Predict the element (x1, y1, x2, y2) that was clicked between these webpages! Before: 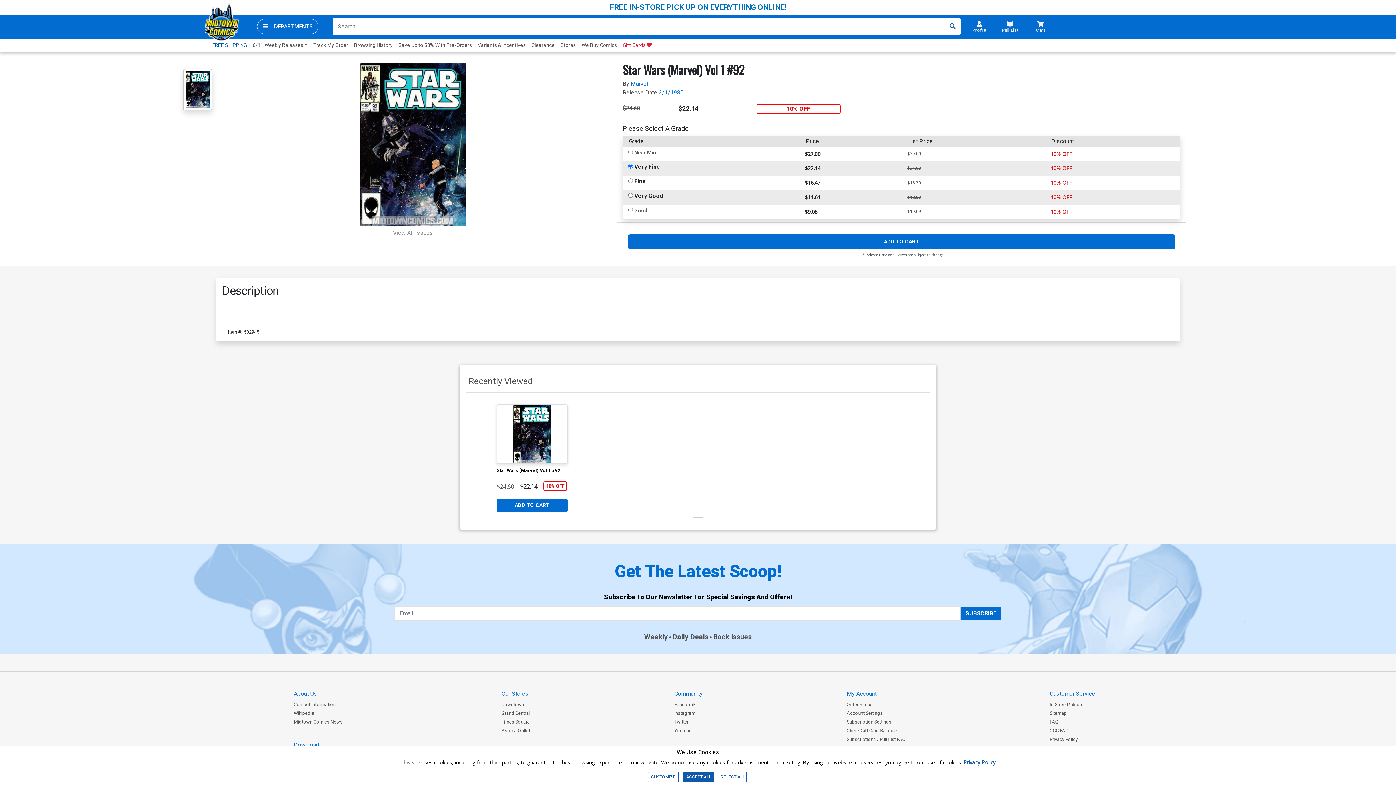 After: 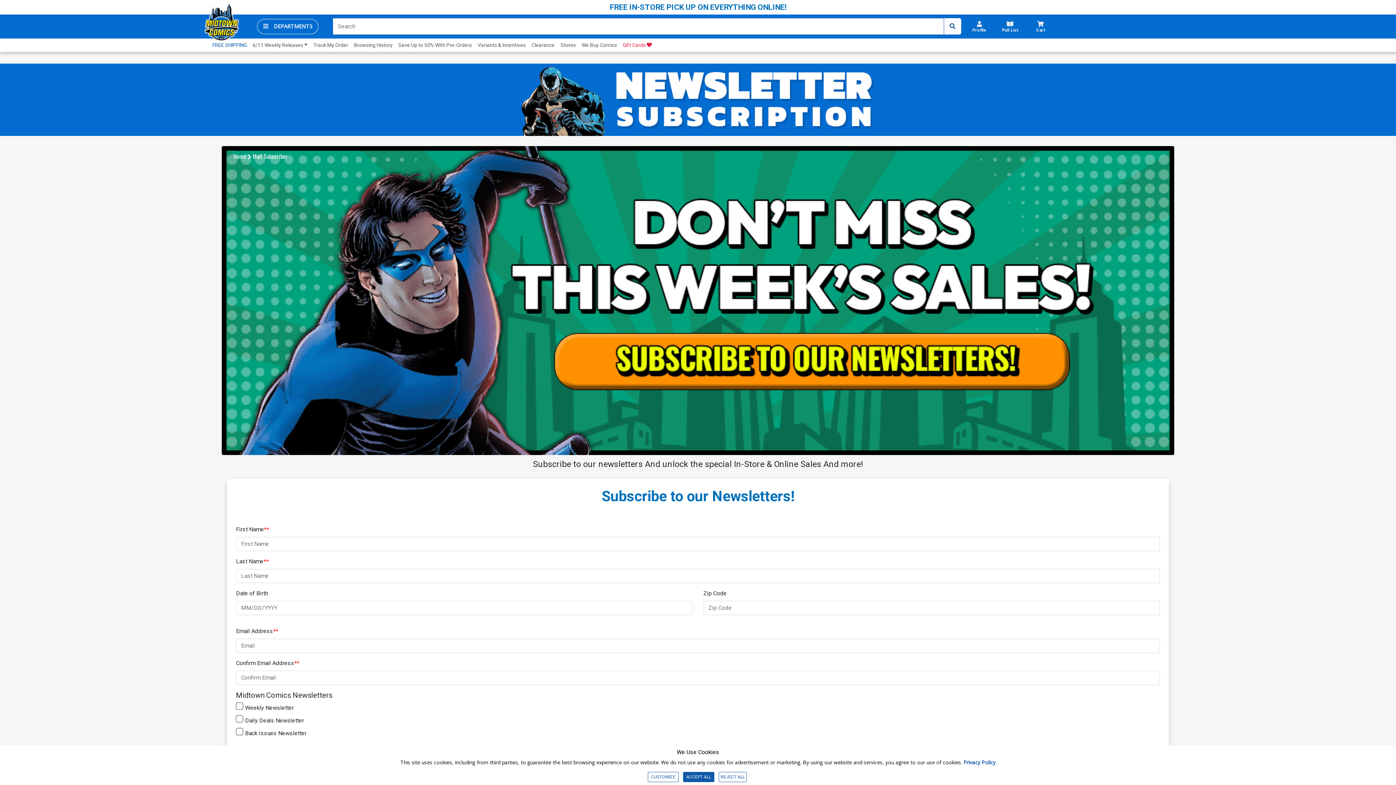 Action: bbox: (961, 606, 1001, 620) label: SUBSCRIBE